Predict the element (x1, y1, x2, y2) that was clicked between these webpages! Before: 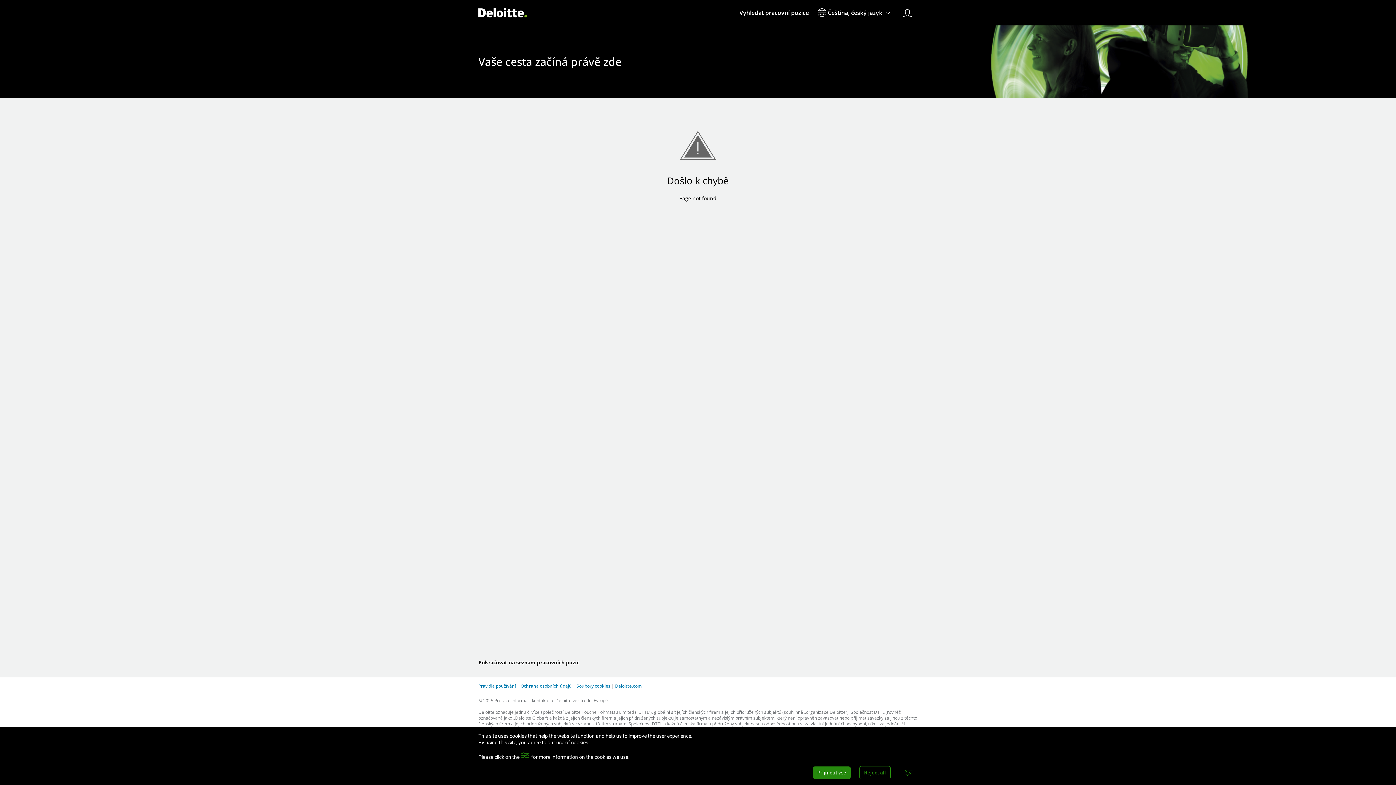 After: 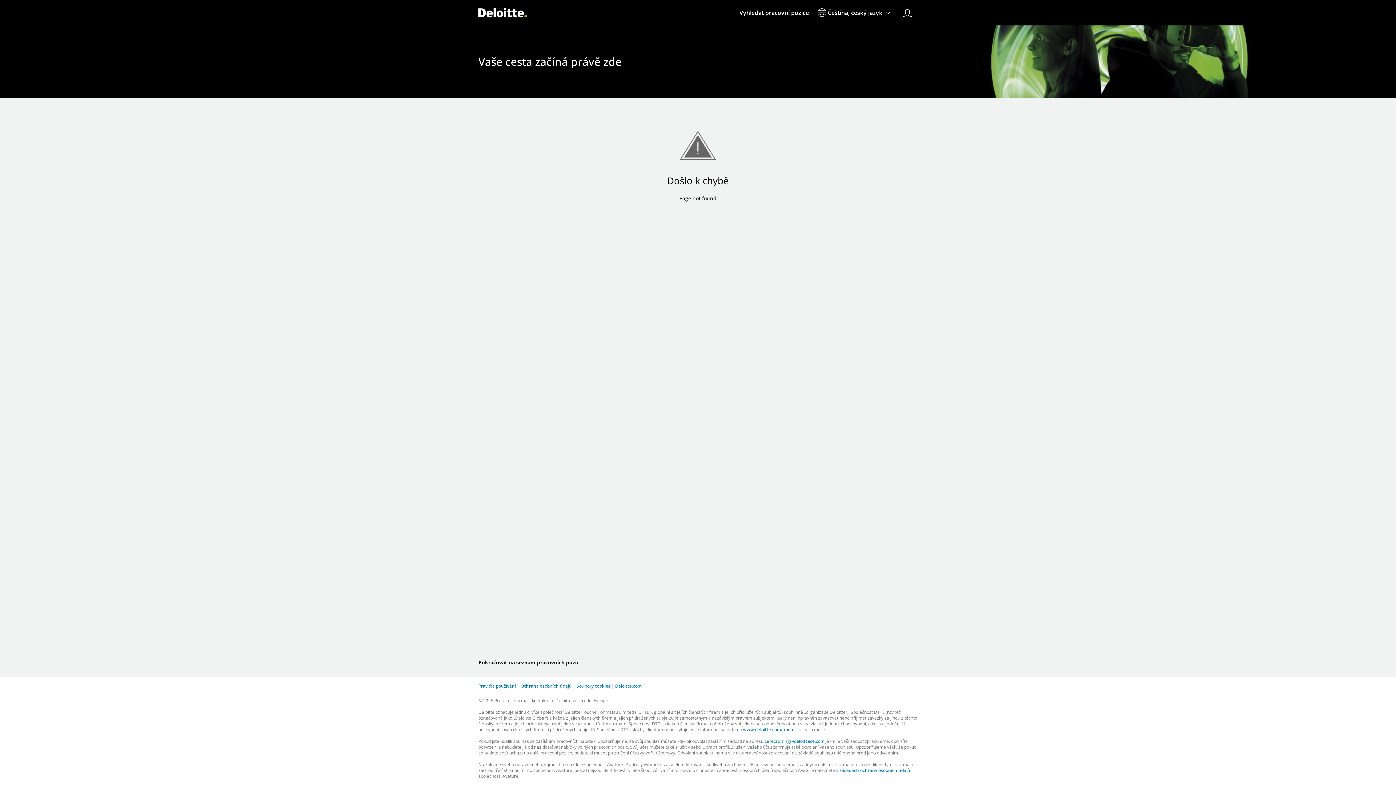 Action: label: Přijmout vše bbox: (813, 766, 850, 779)